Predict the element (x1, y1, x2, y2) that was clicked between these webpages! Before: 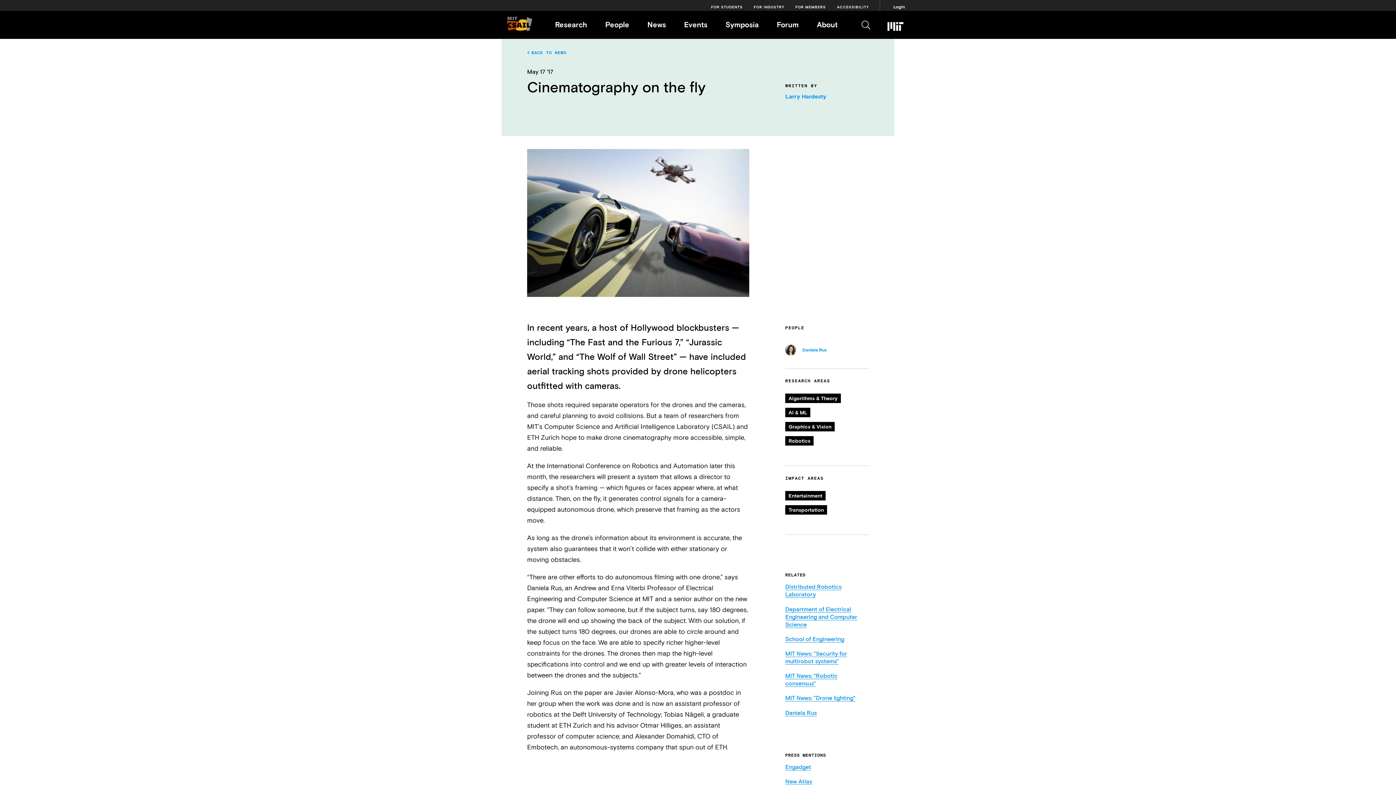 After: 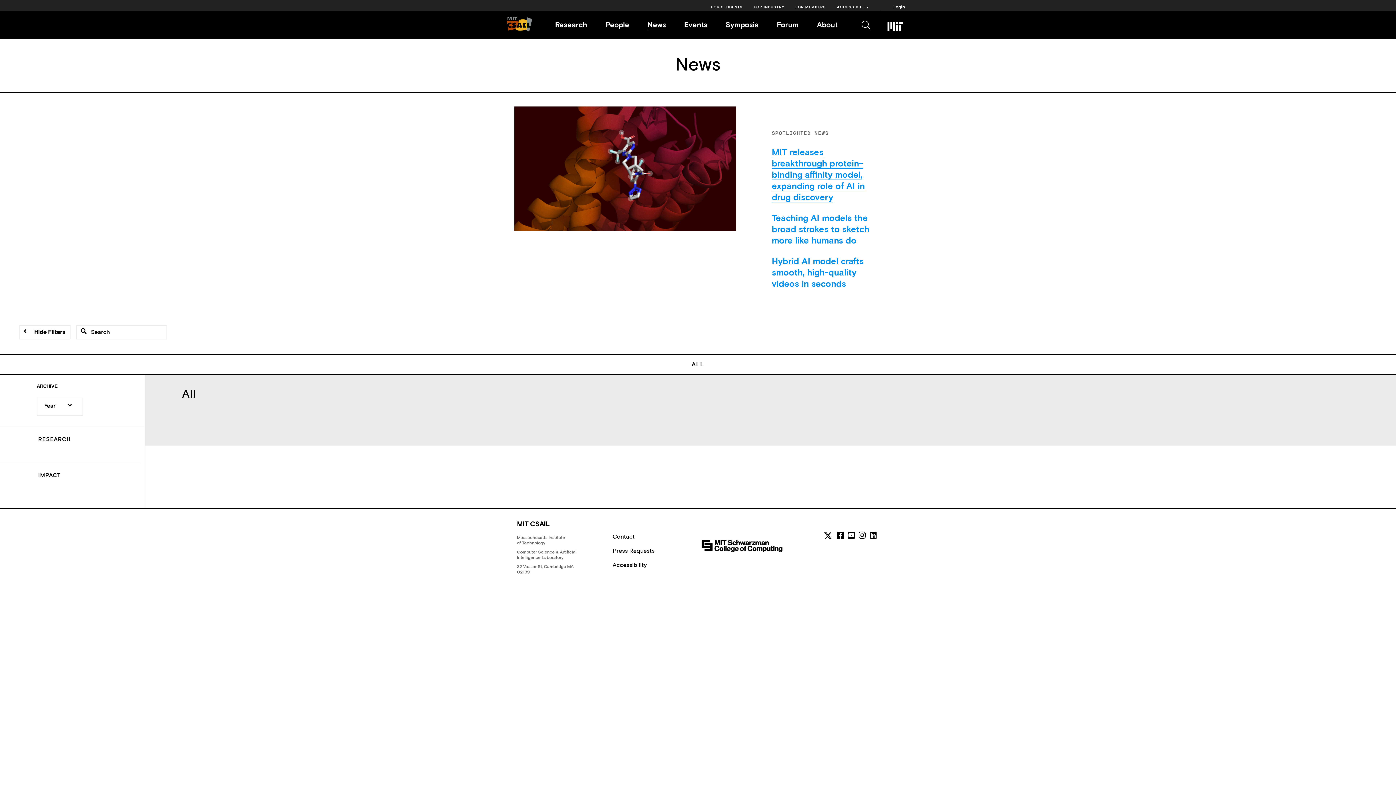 Action: label: BACK TO NEWS bbox: (527, 50, 566, 55)